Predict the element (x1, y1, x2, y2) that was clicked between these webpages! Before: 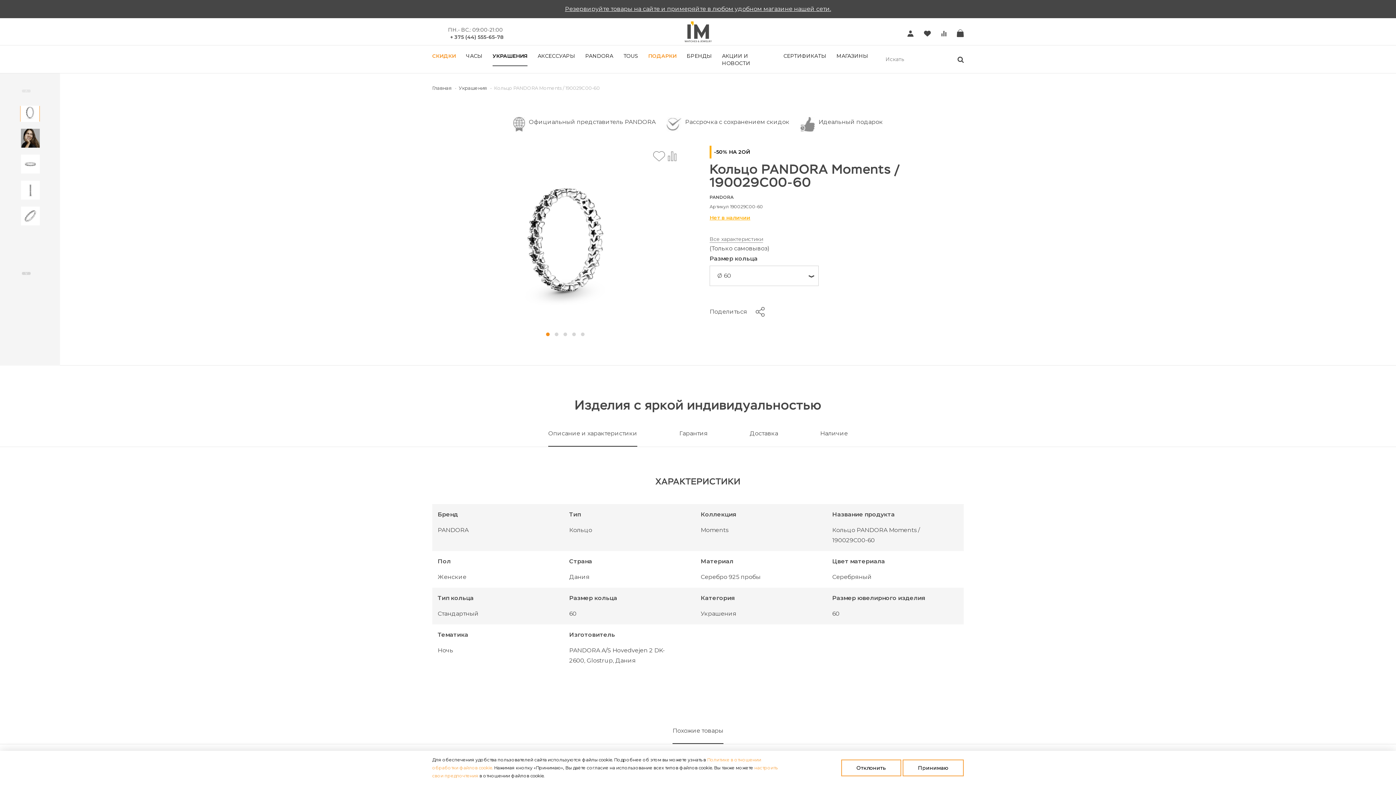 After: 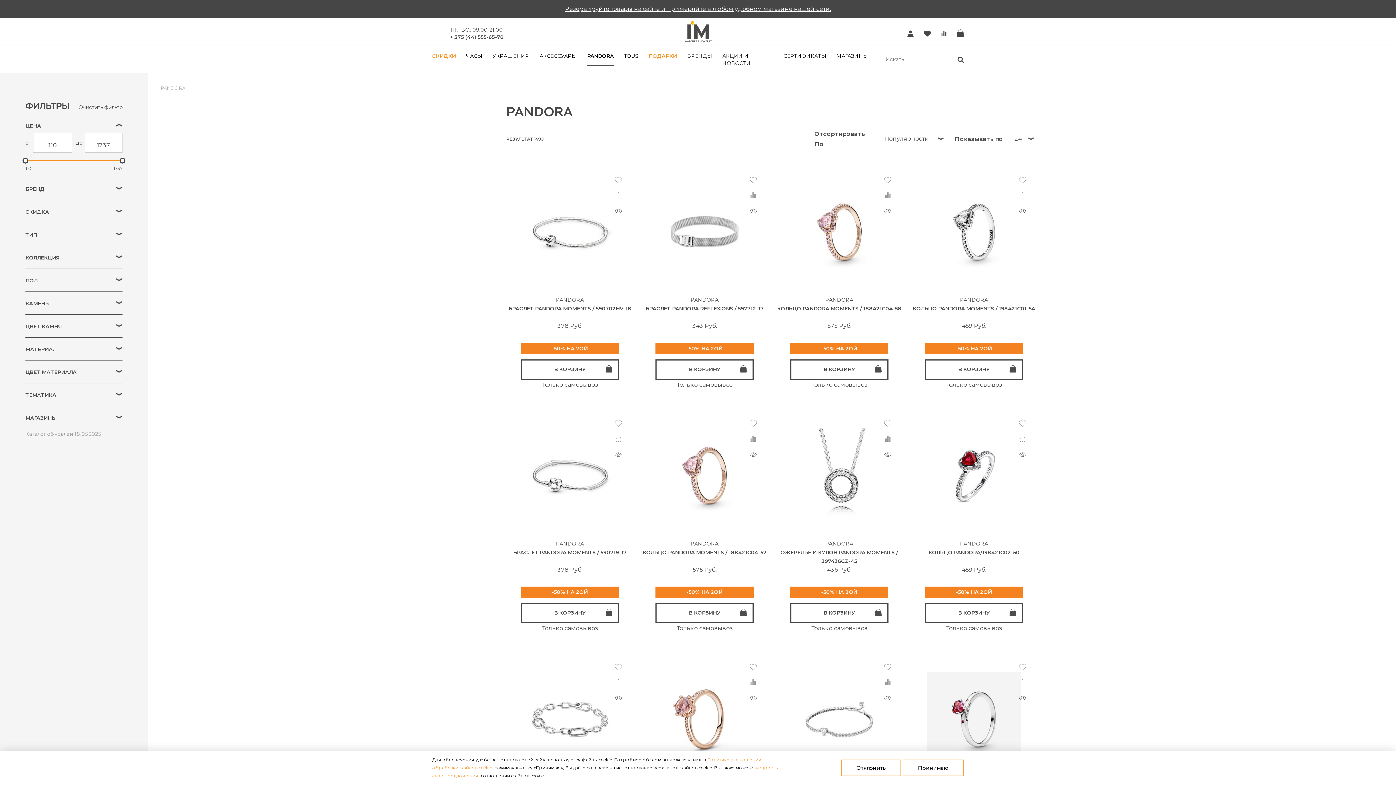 Action: label: PANDORA bbox: (585, 45, 613, 65)